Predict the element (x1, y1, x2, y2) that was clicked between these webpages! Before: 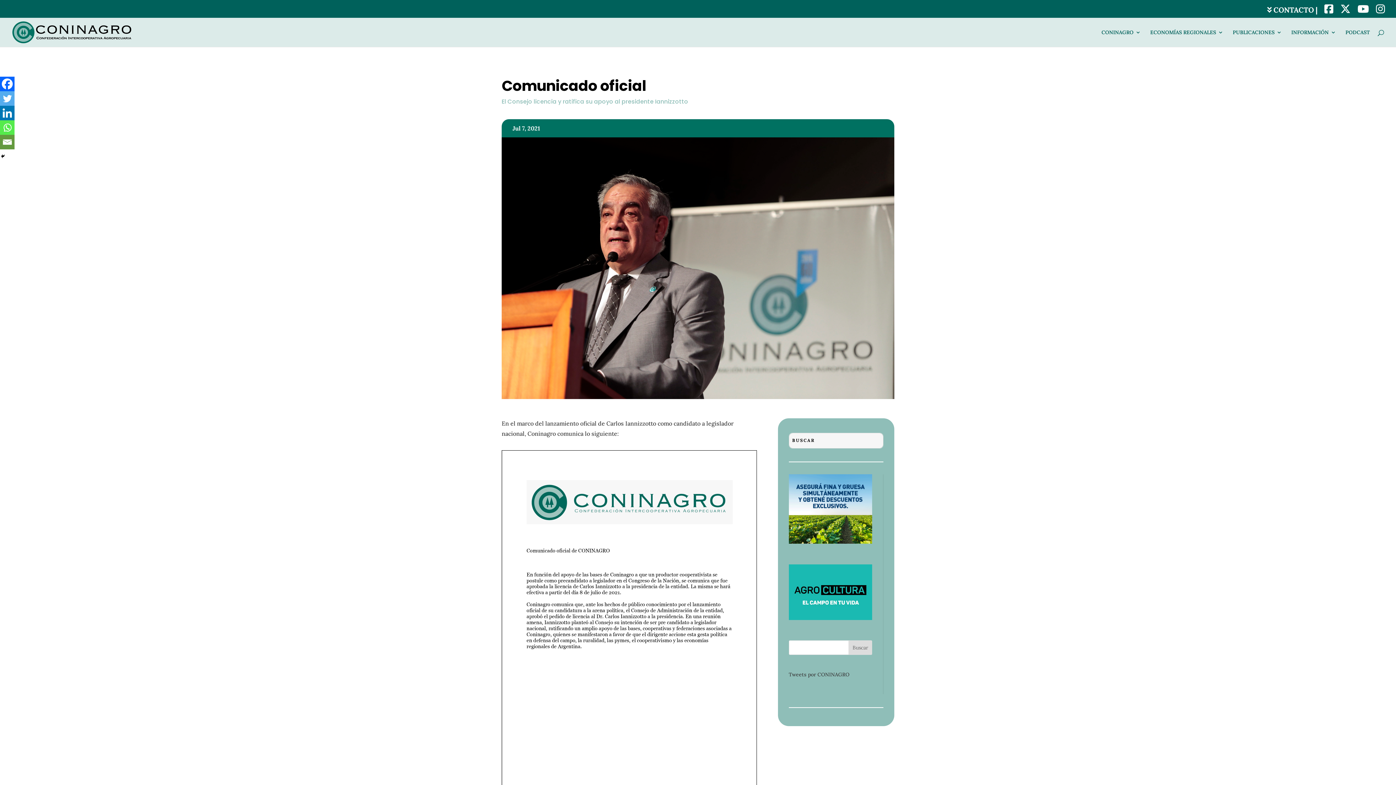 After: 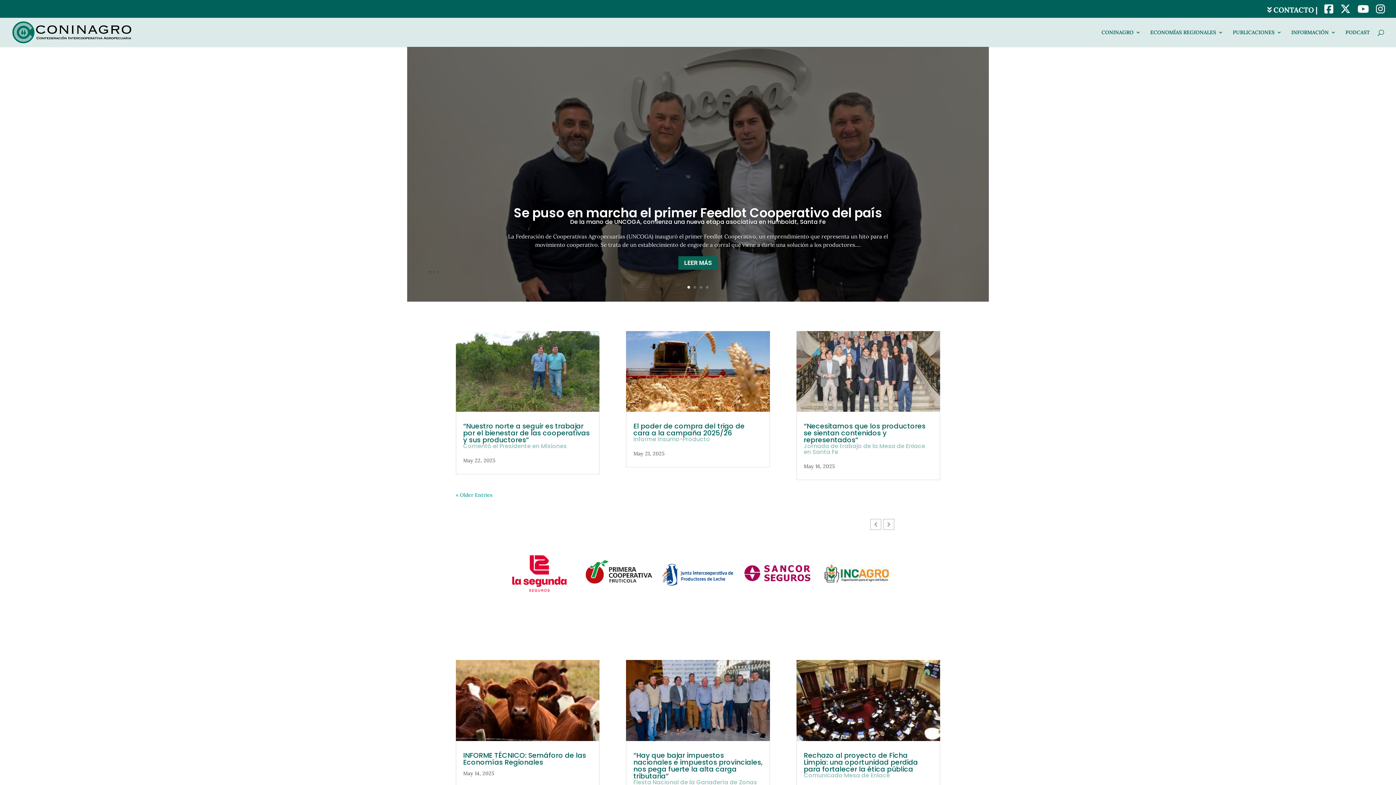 Action: bbox: (12, 28, 131, 35)